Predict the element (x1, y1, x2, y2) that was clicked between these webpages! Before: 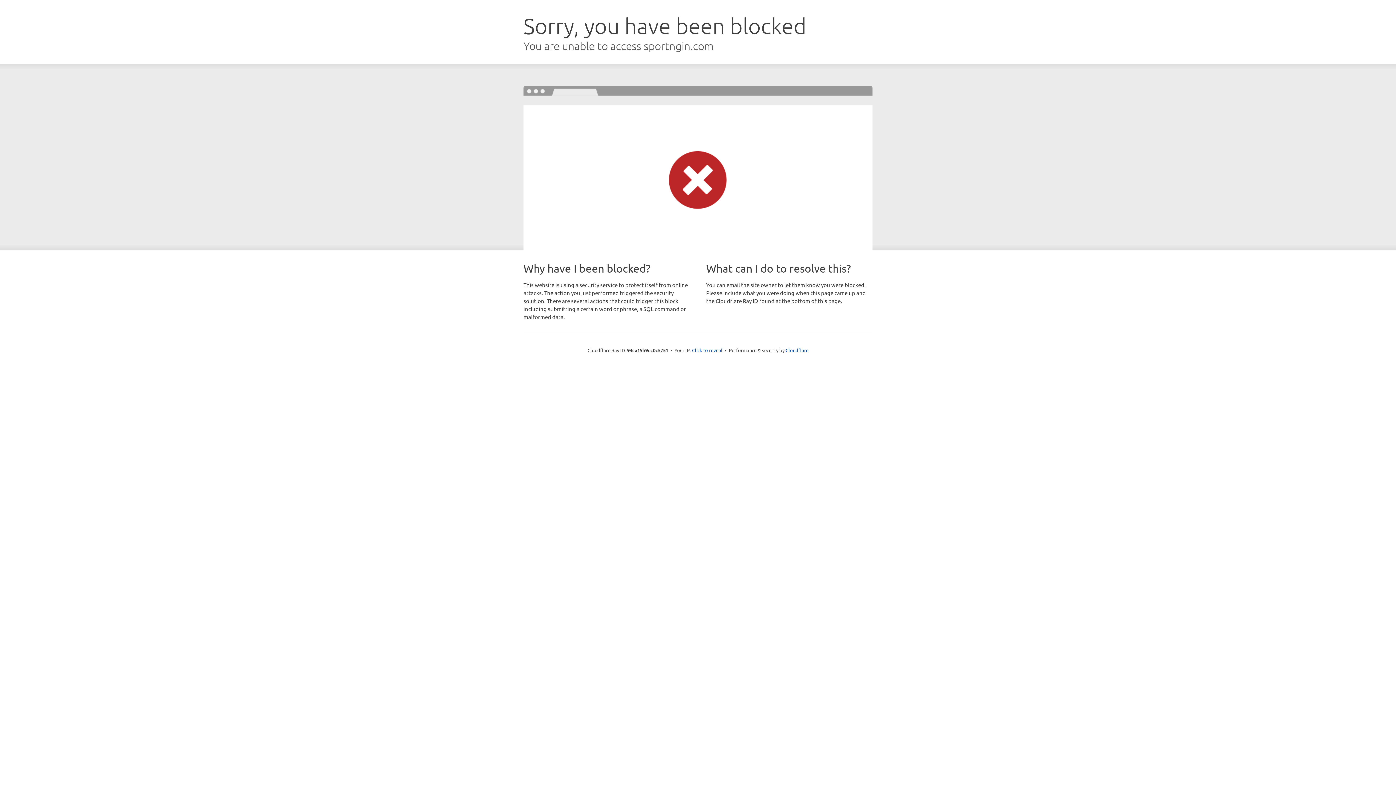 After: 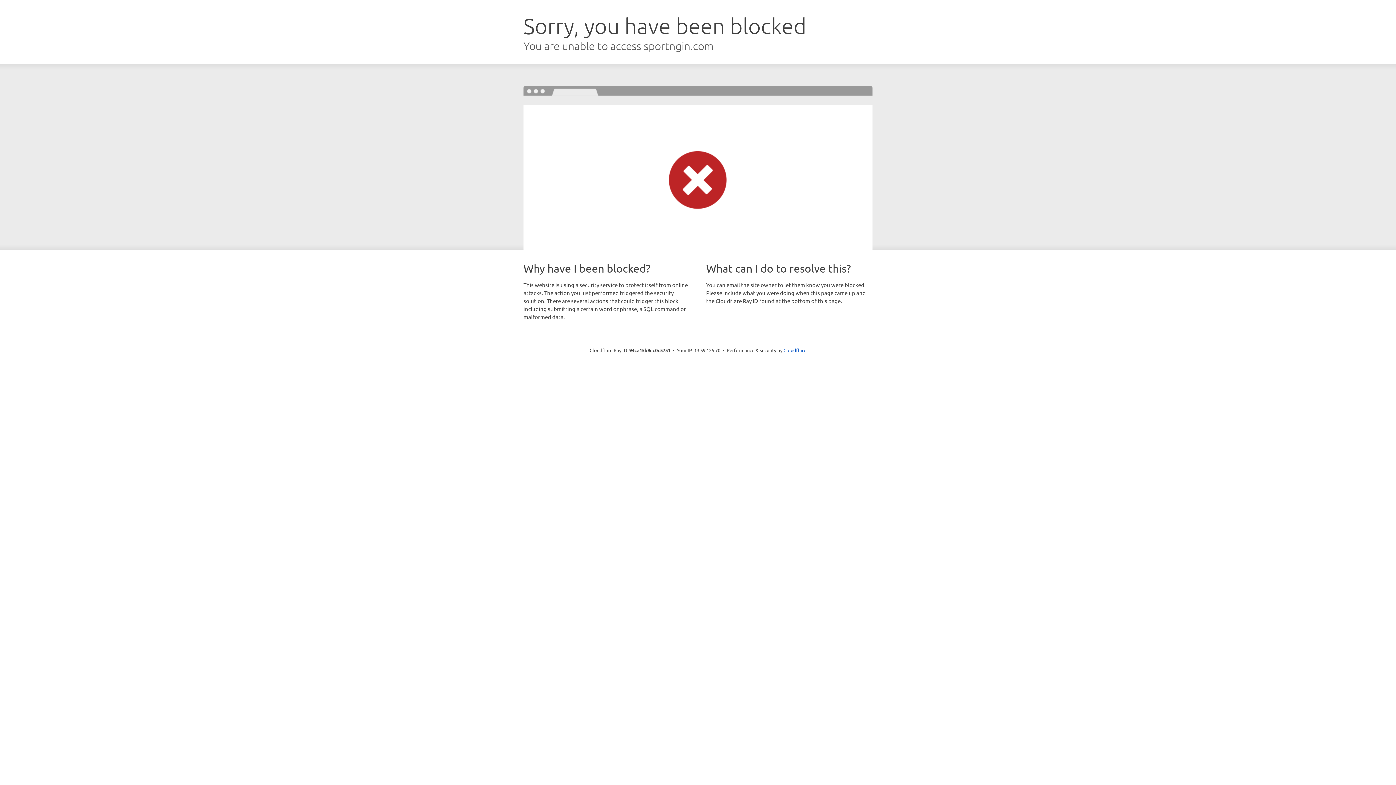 Action: bbox: (692, 346, 722, 353) label: Click to reveal